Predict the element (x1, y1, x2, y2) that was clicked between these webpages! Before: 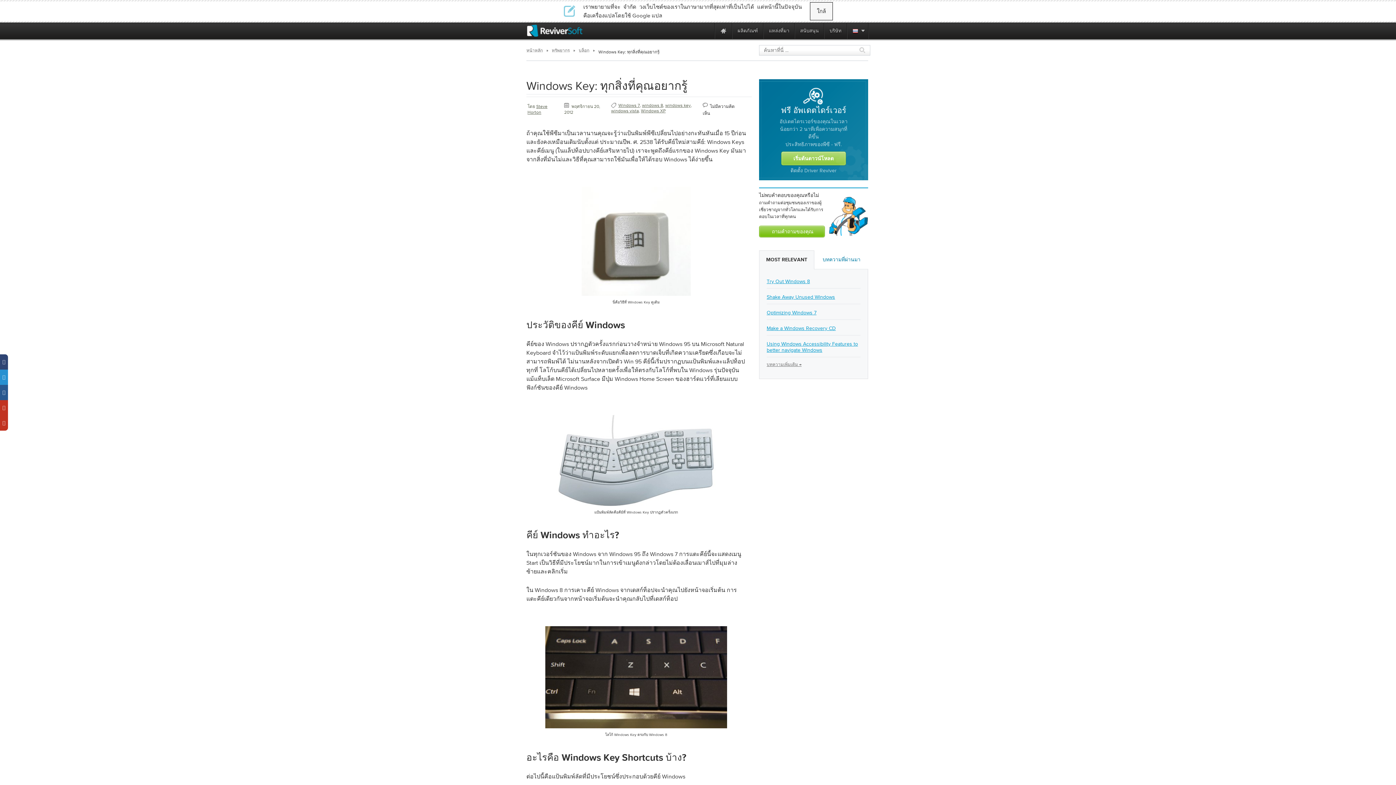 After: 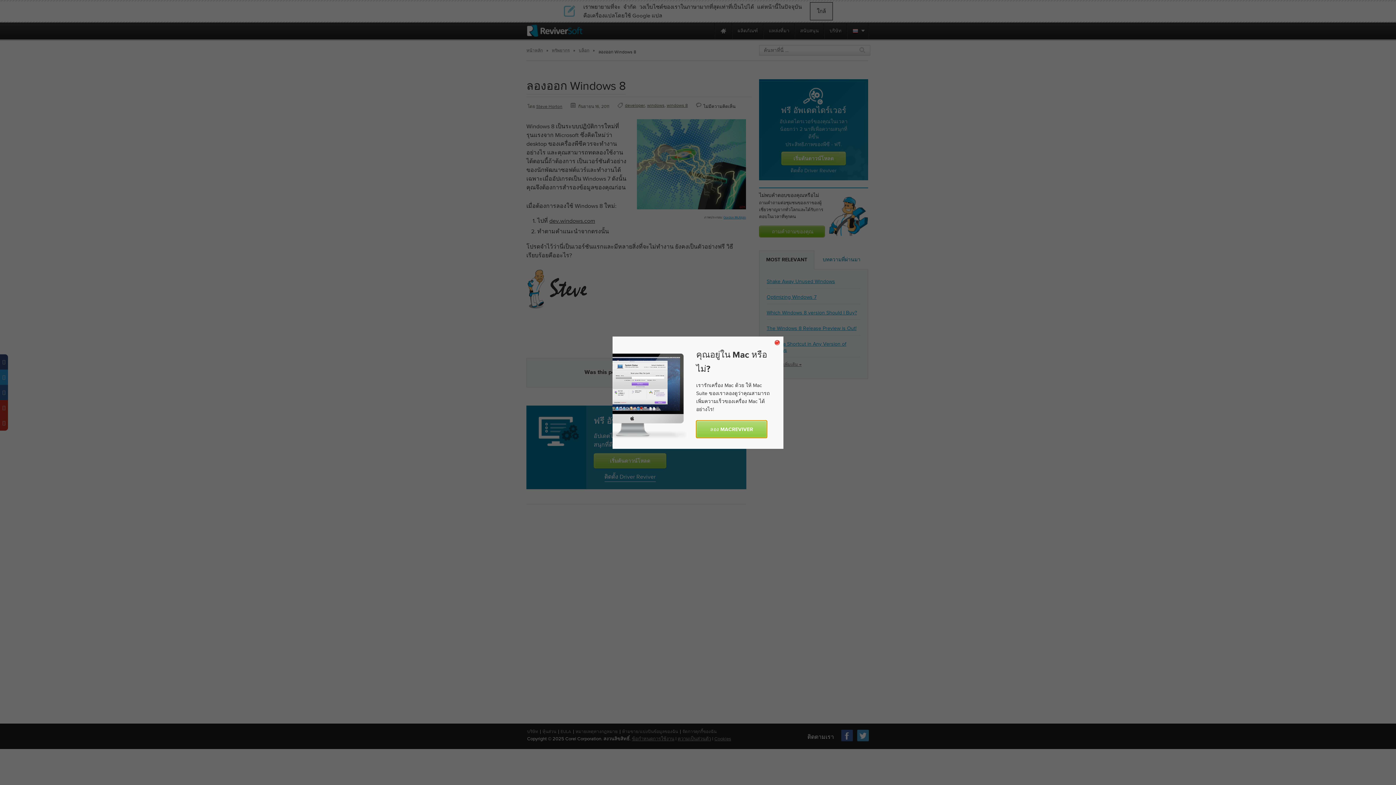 Action: bbox: (766, 278, 810, 284) label: Try Out Windows 8